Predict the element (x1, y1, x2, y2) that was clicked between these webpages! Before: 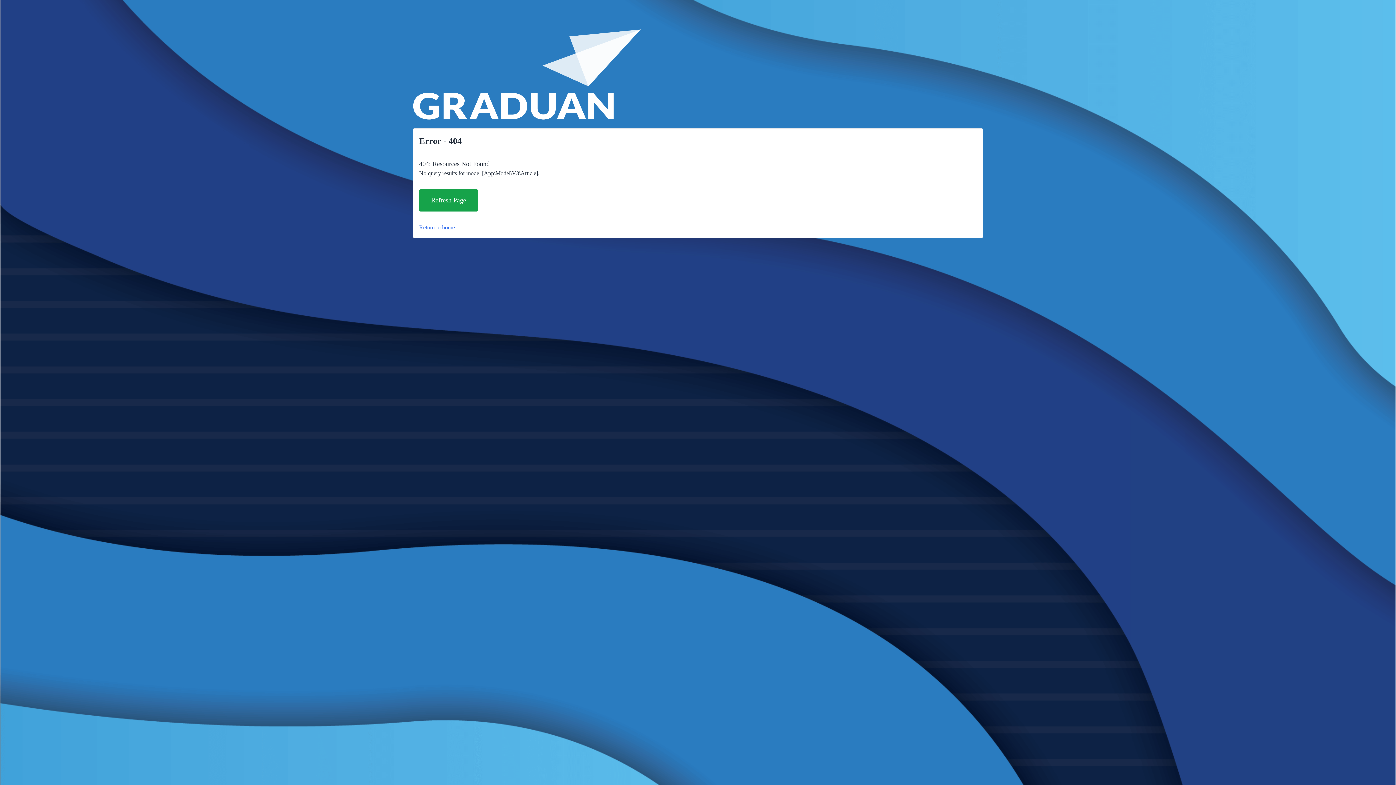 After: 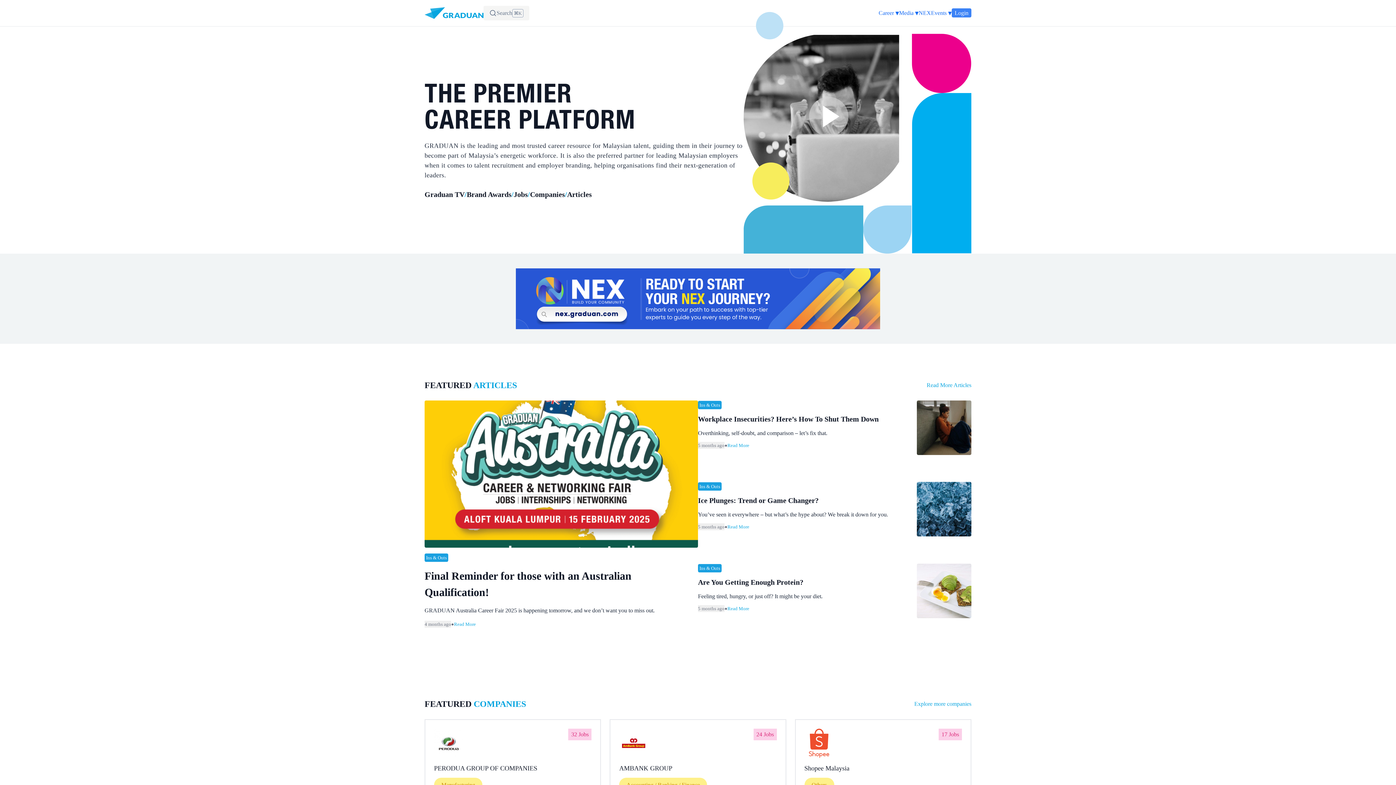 Action: bbox: (413, 29, 641, 120)